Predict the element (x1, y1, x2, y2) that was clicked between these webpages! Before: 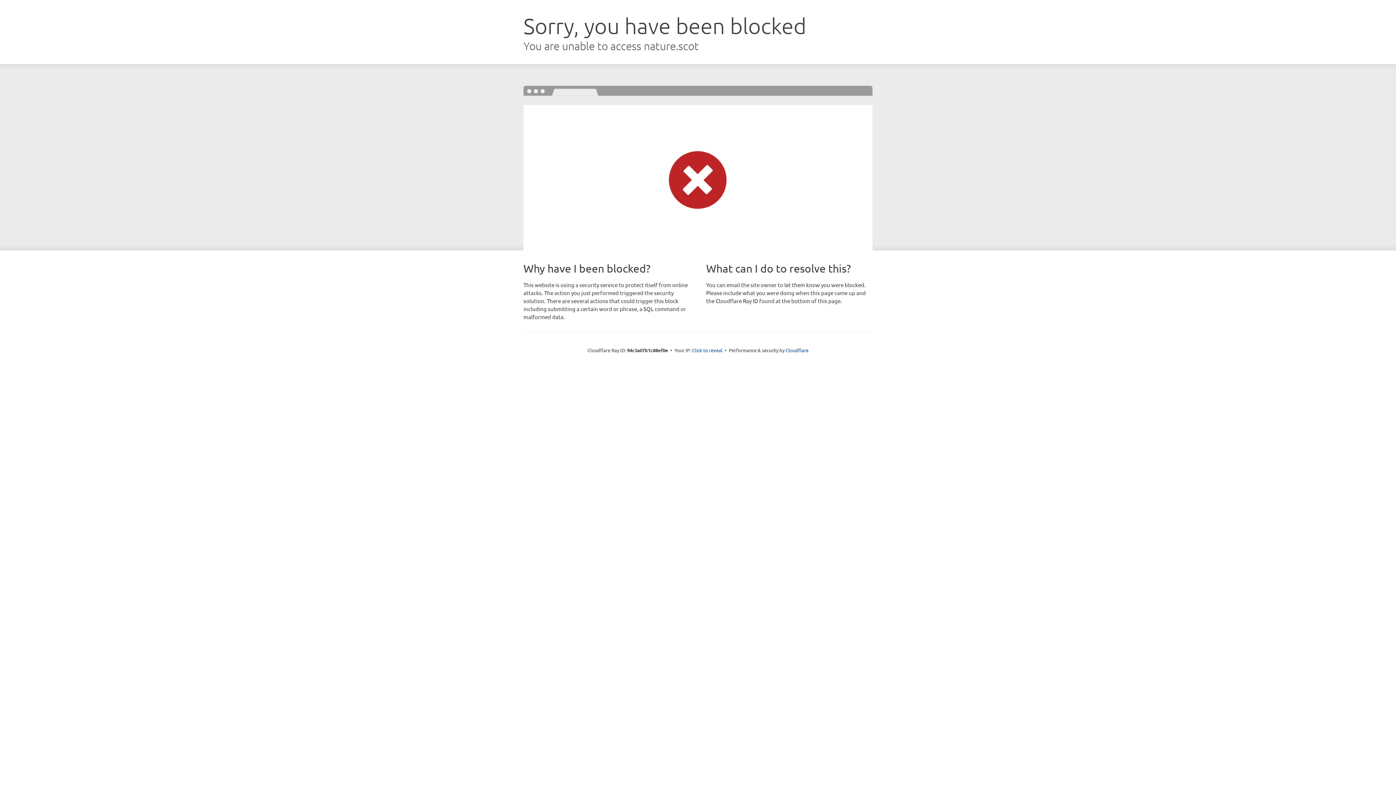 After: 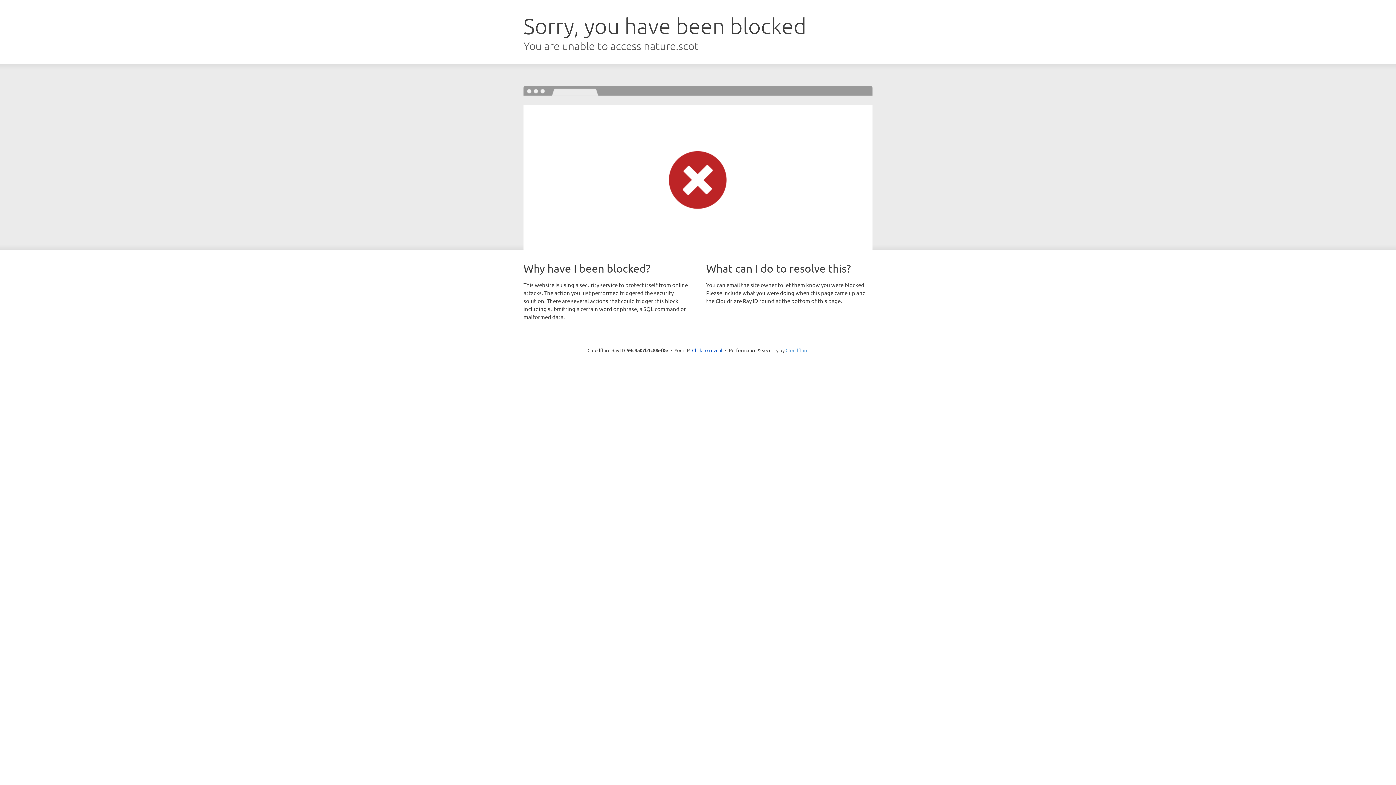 Action: bbox: (785, 347, 808, 353) label: Cloudflare